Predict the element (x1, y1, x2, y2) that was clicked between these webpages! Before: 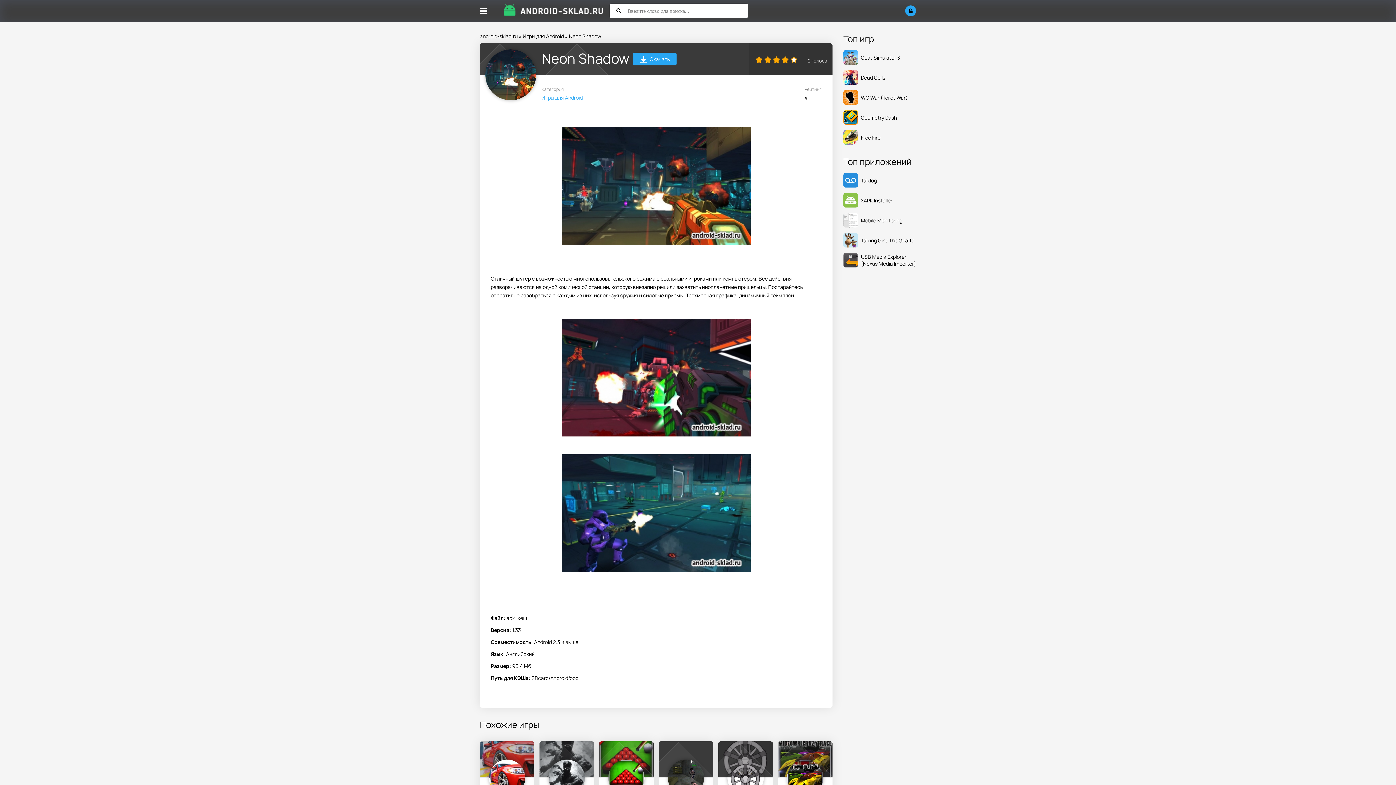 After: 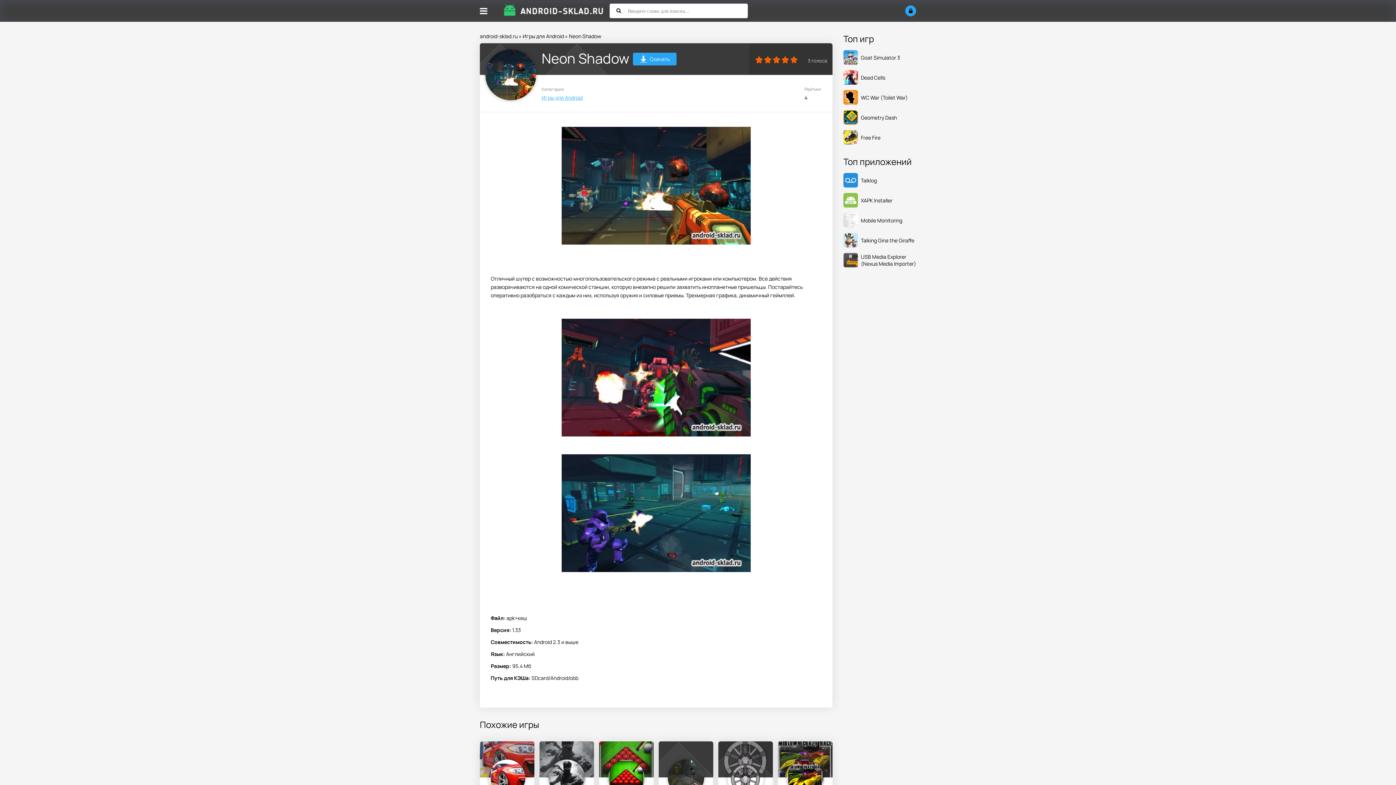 Action: bbox: (789, 55, 798, 64) label: 5